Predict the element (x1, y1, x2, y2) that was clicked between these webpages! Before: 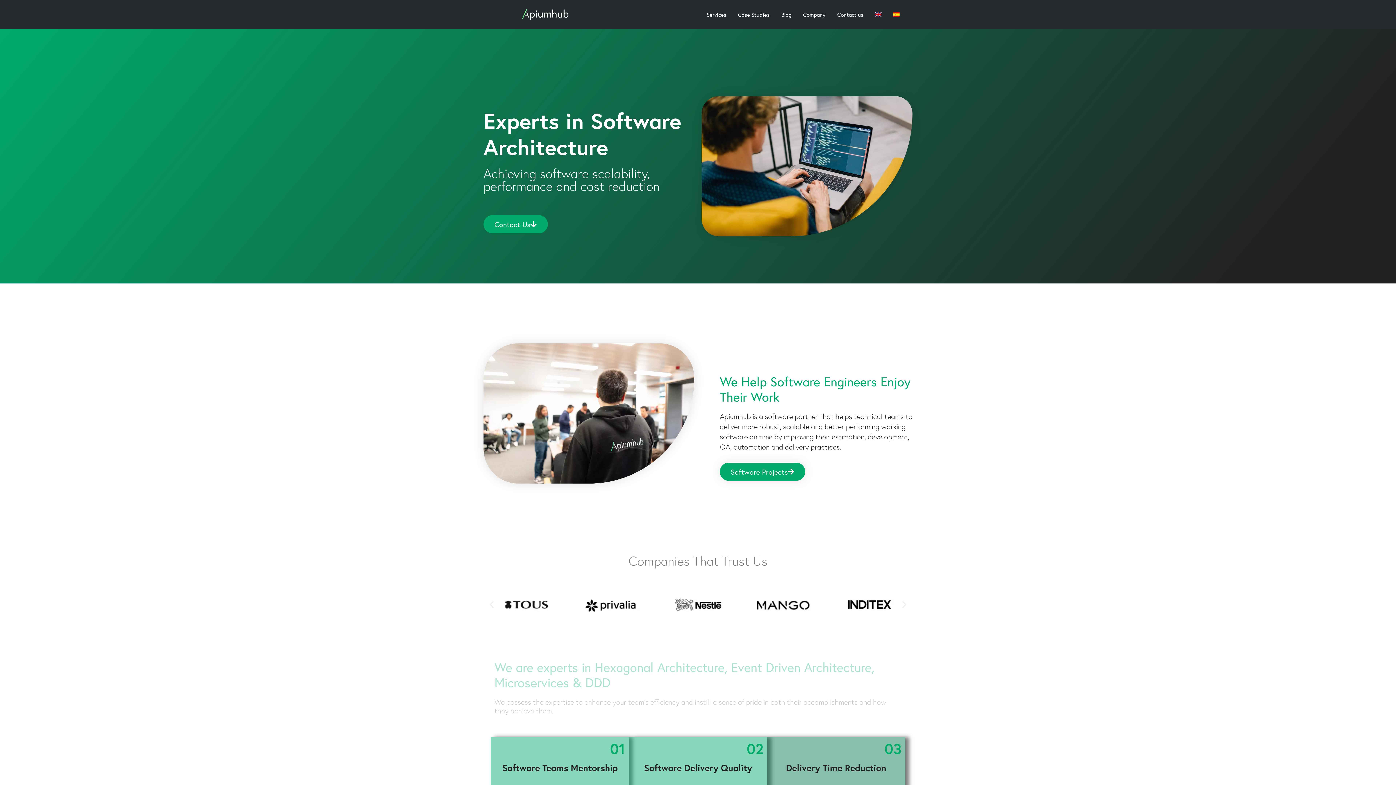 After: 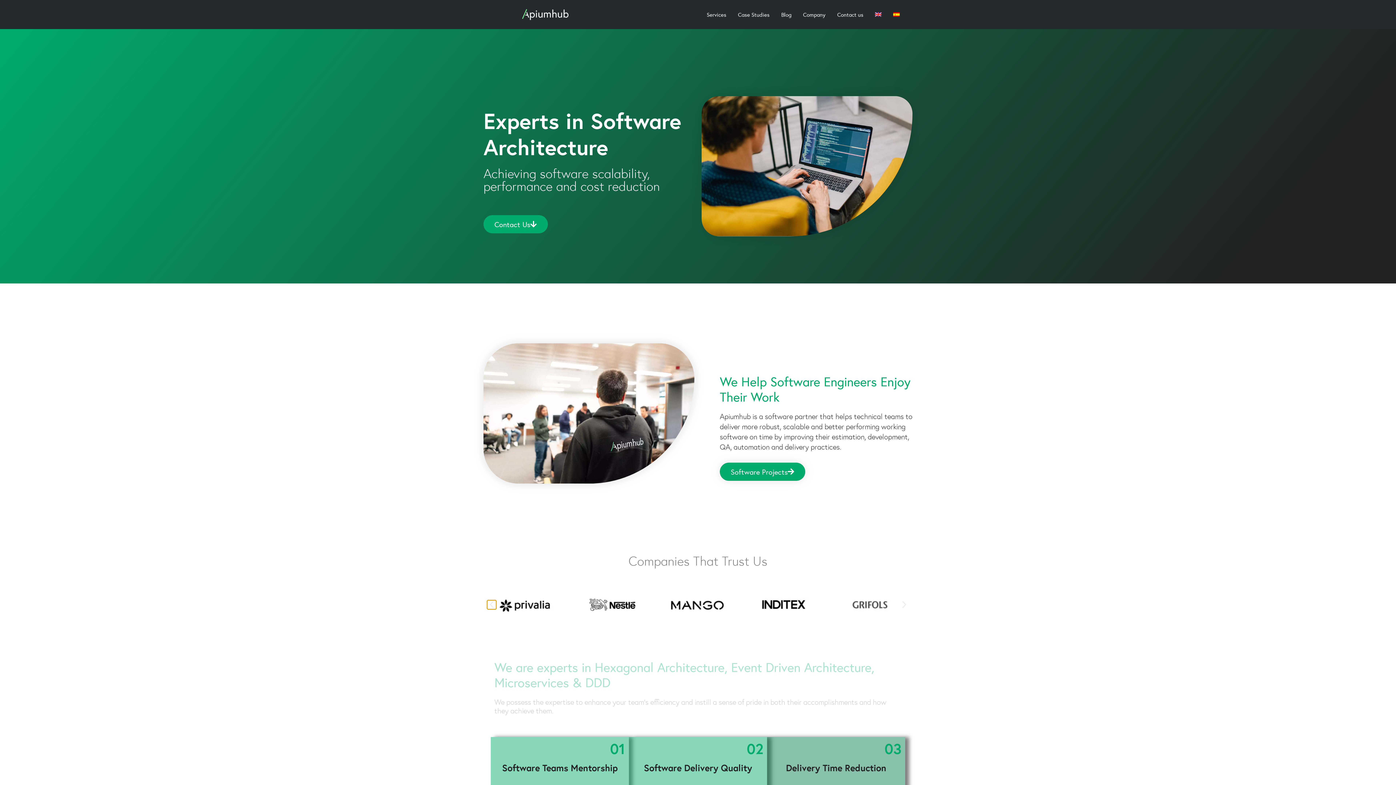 Action: bbox: (487, 600, 496, 609) label: Previous slide